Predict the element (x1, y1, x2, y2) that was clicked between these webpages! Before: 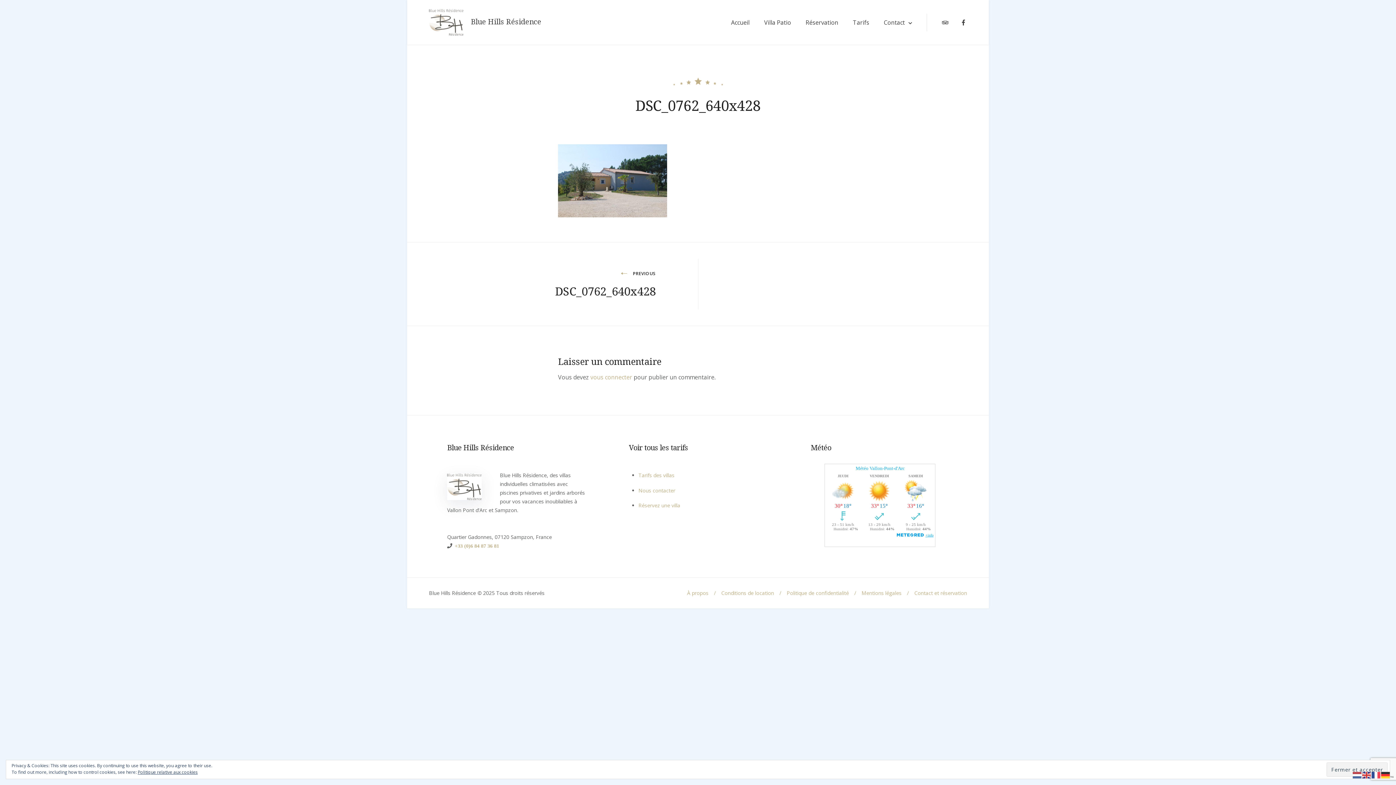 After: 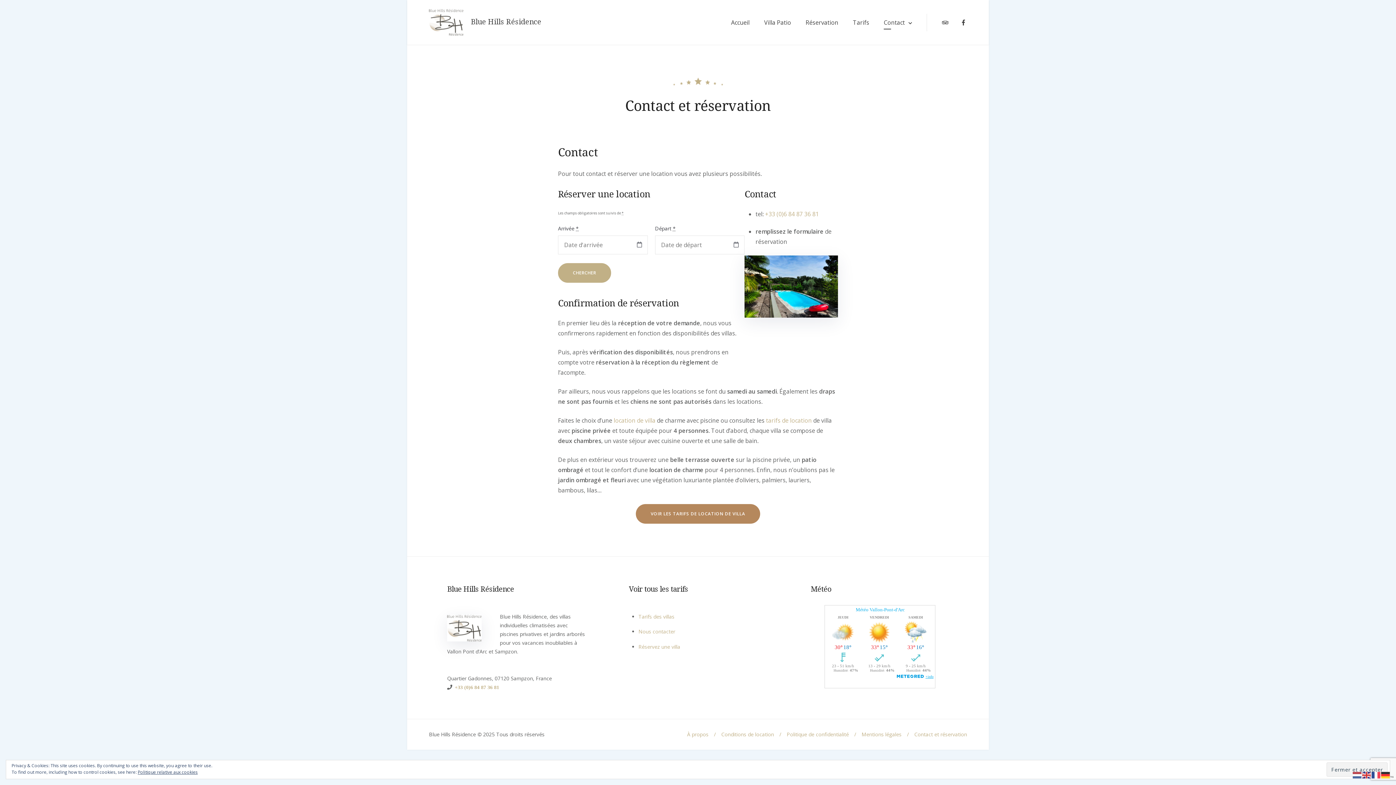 Action: label: Contact et réservation bbox: (914, 589, 967, 596)